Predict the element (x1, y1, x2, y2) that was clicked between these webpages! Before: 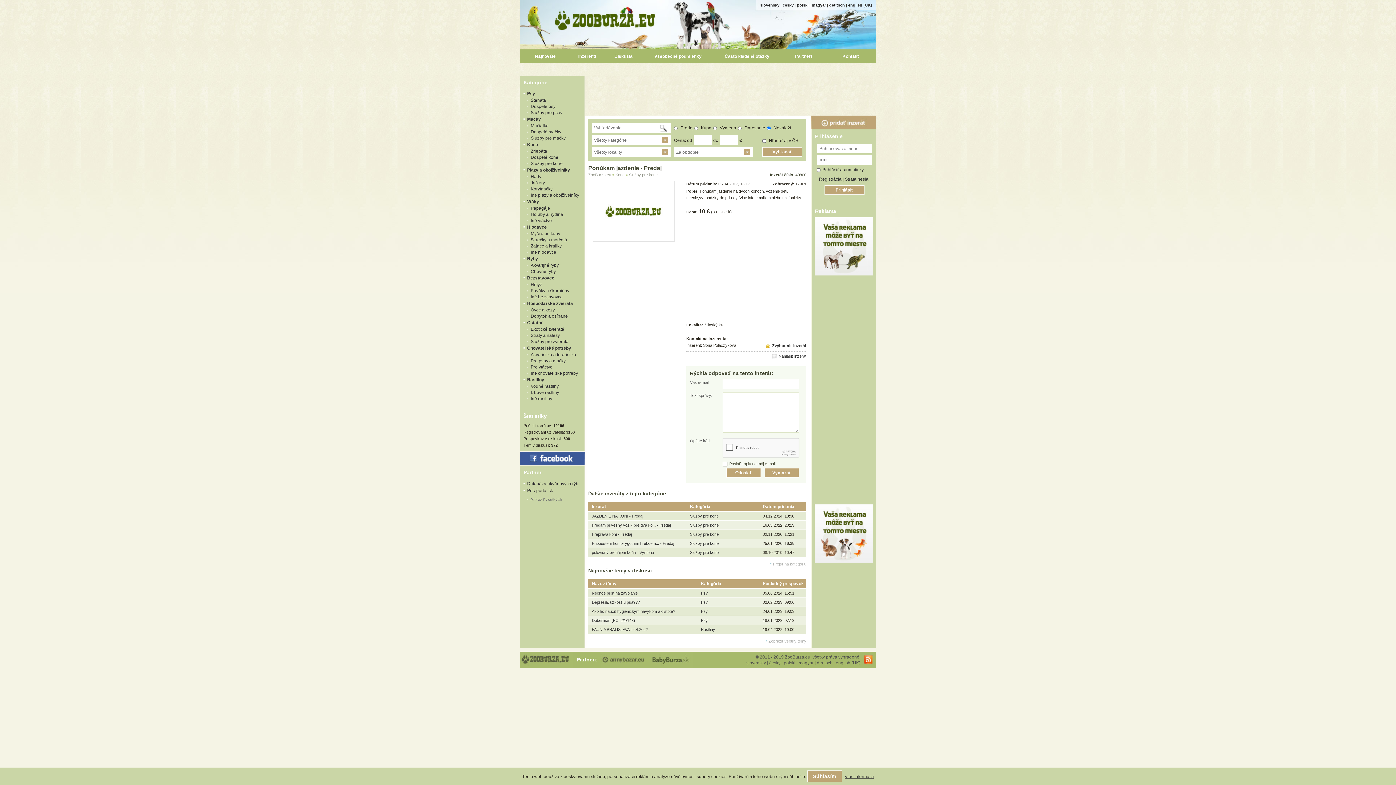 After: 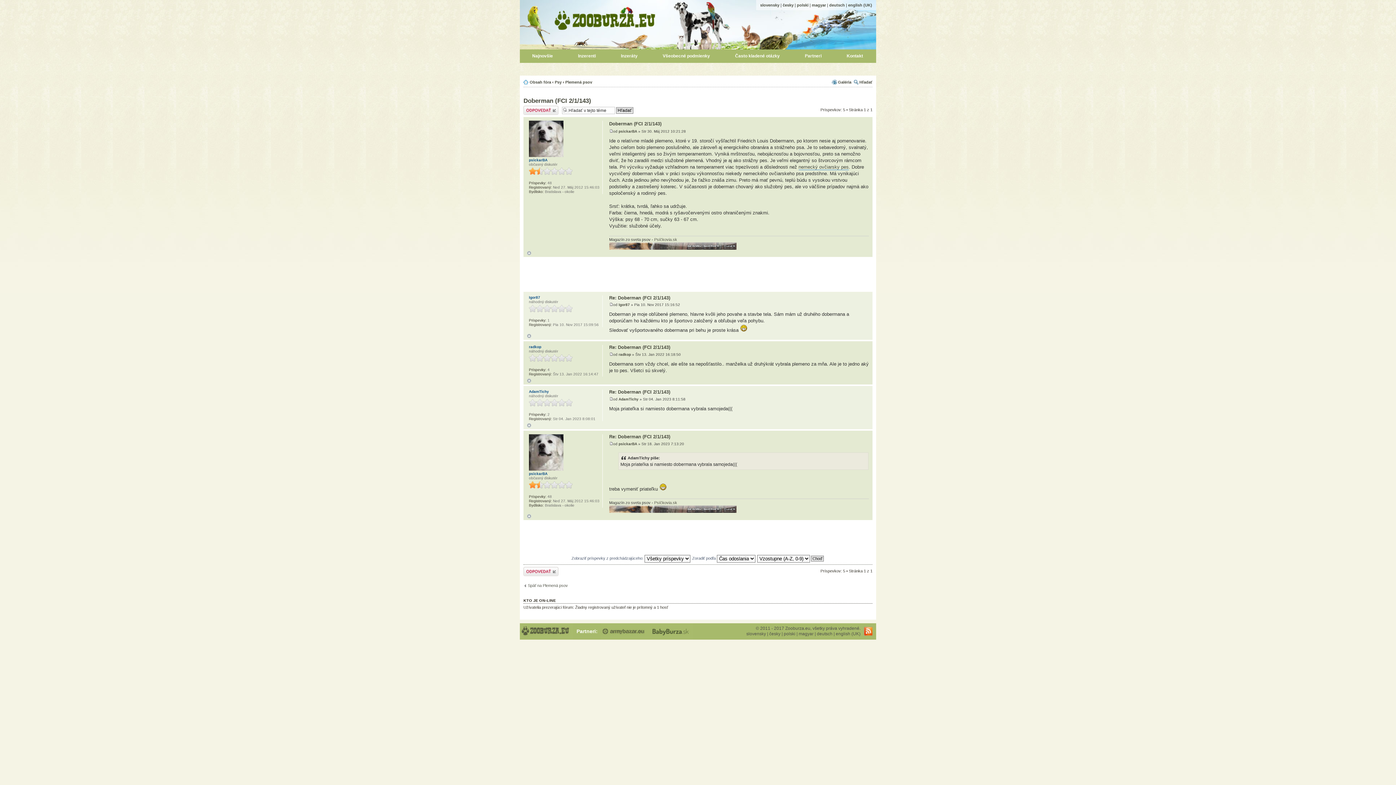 Action: bbox: (592, 618, 635, 622) label: Doberman (FCI 2/1/143)